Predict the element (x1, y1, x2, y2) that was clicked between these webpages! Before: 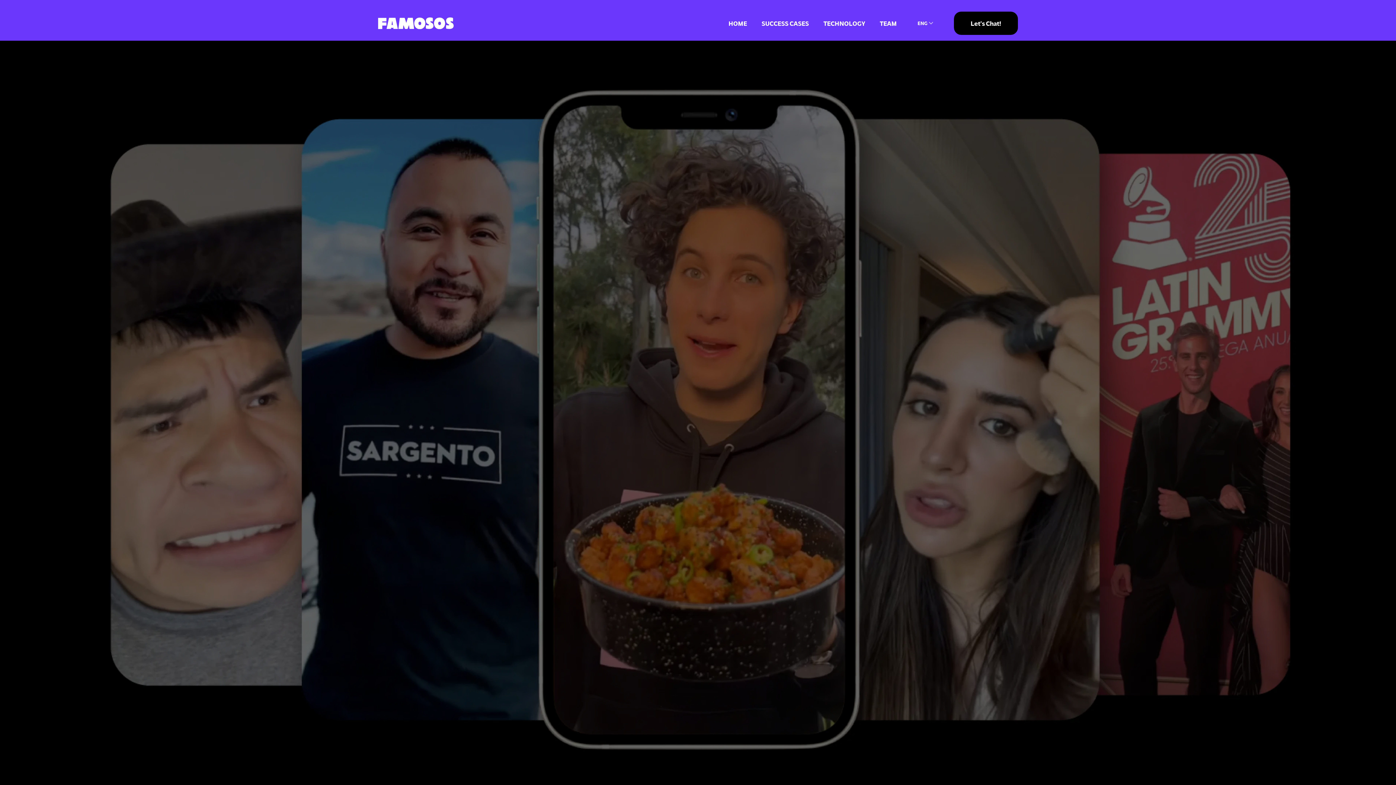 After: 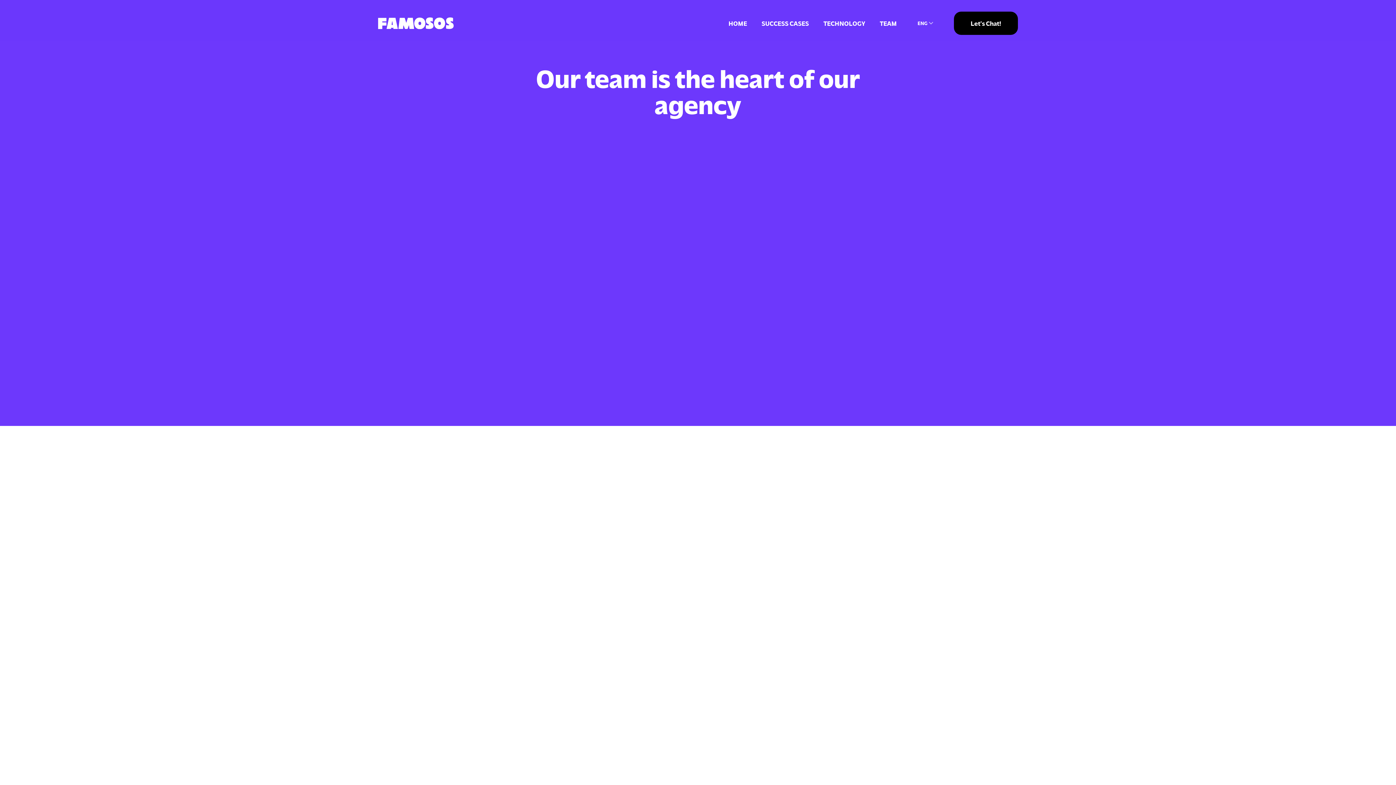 Action: label: TEAM bbox: (880, 18, 897, 28)